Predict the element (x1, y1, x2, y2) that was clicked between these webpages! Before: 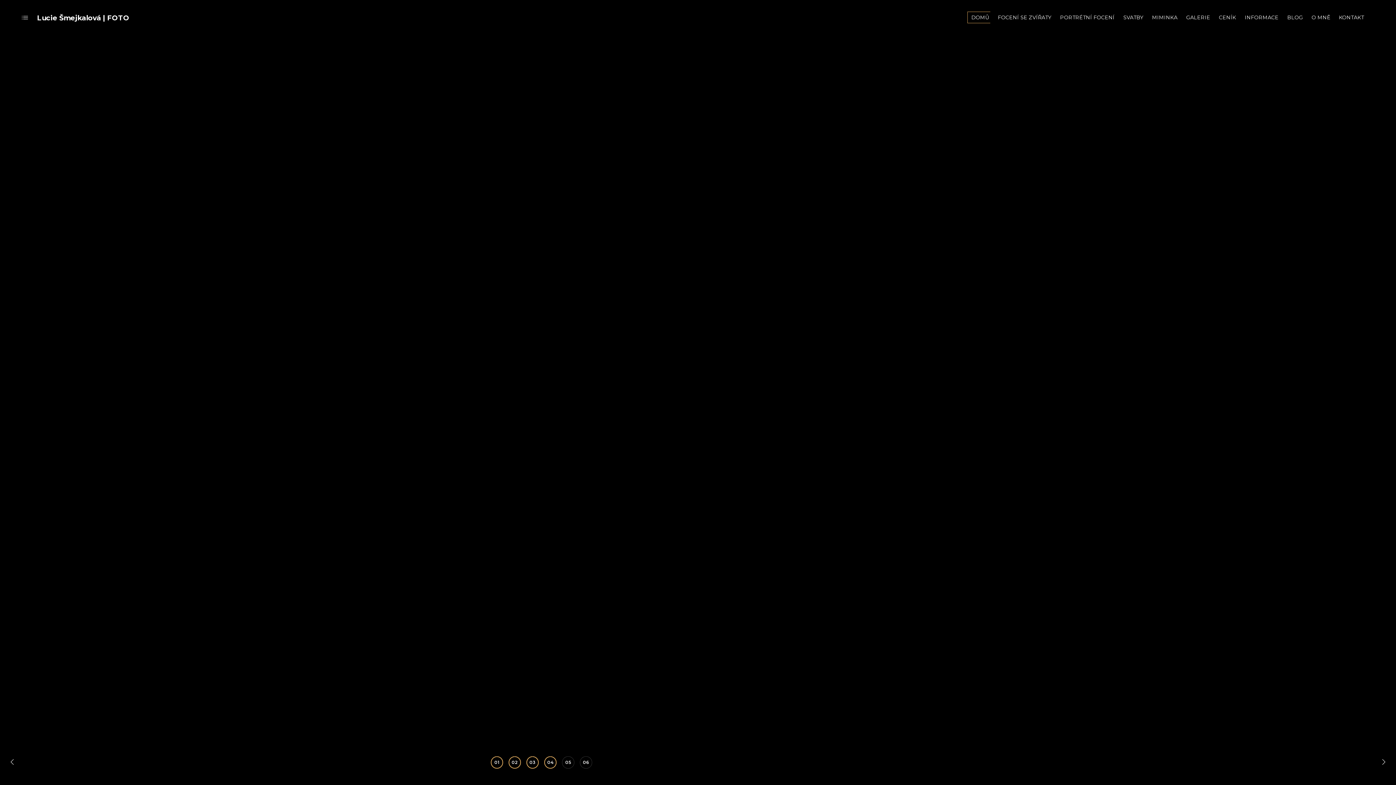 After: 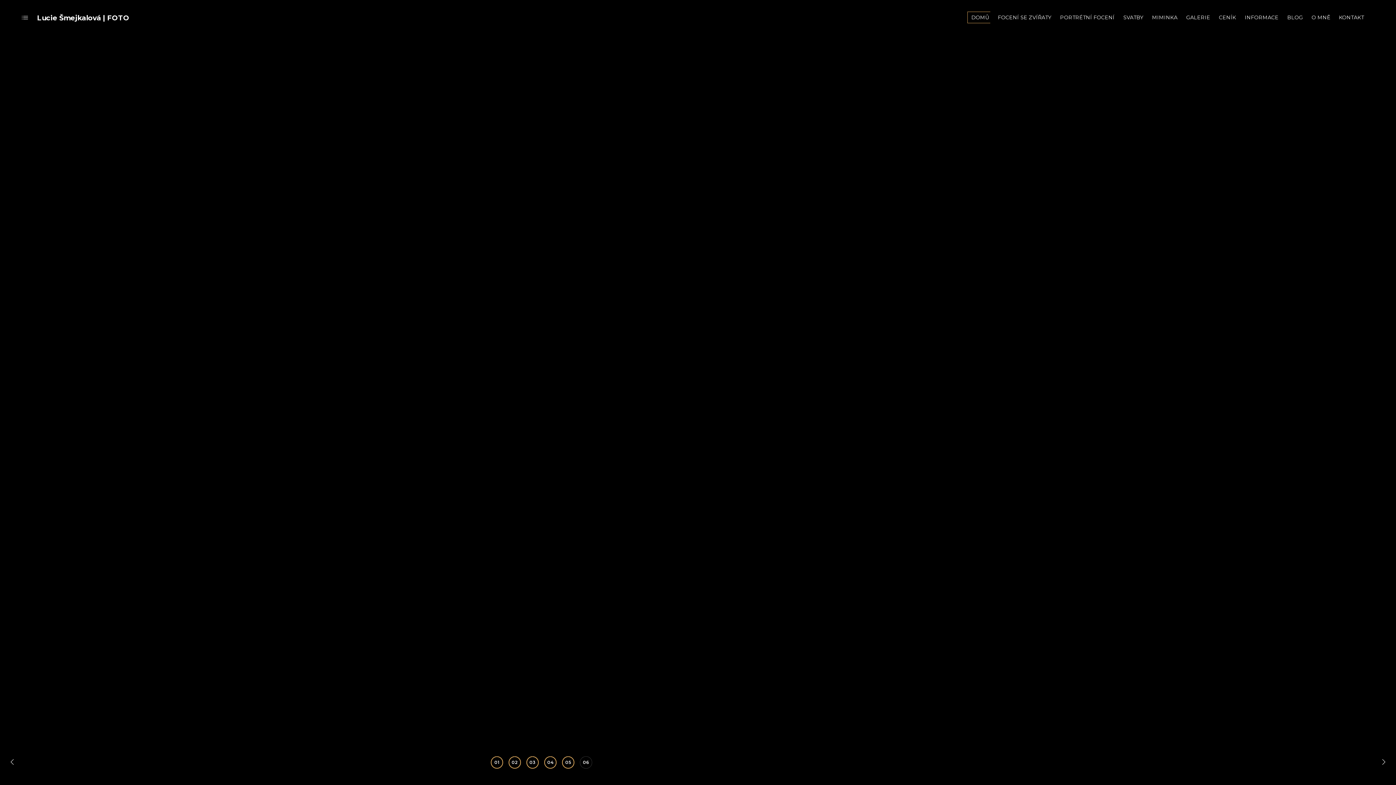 Action: bbox: (490, 756, 503, 769) label: Go to slide 1